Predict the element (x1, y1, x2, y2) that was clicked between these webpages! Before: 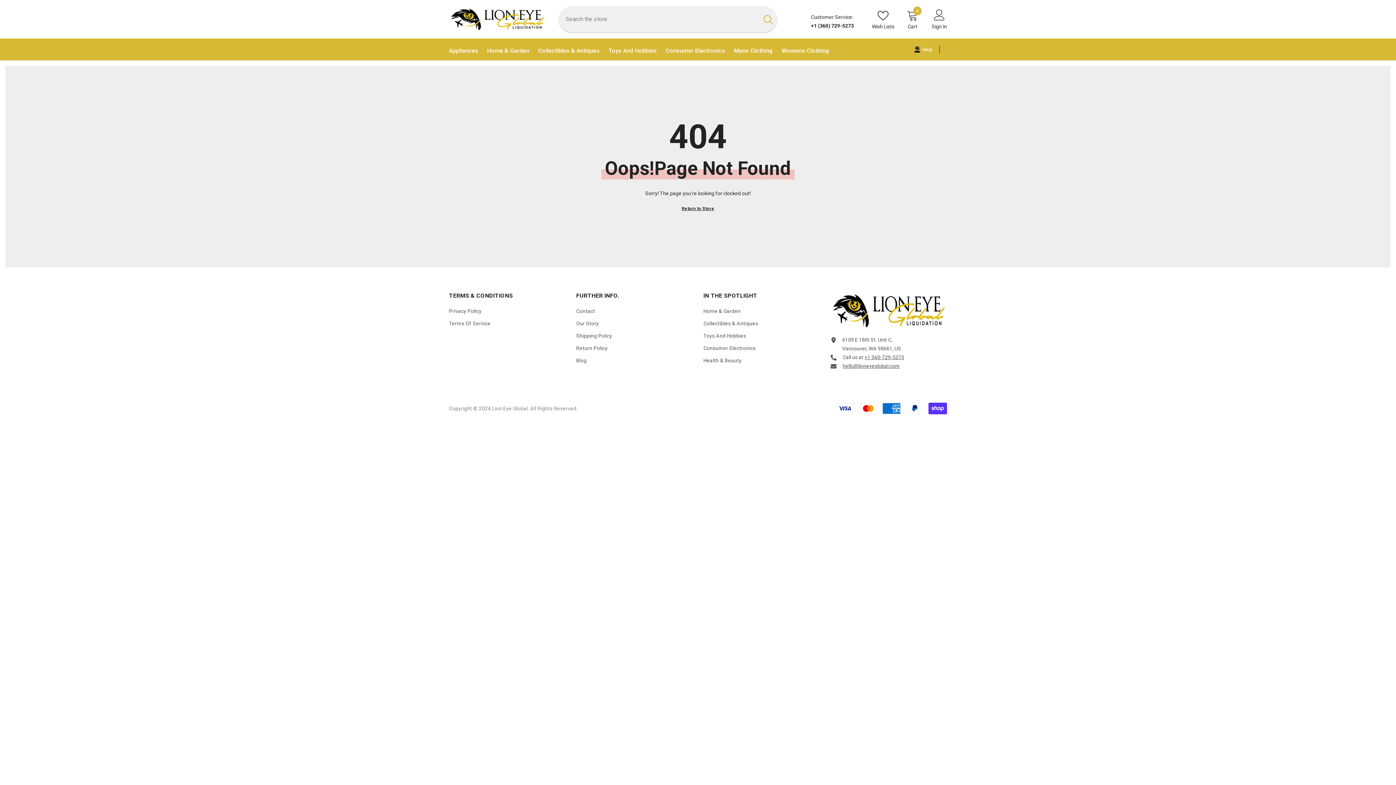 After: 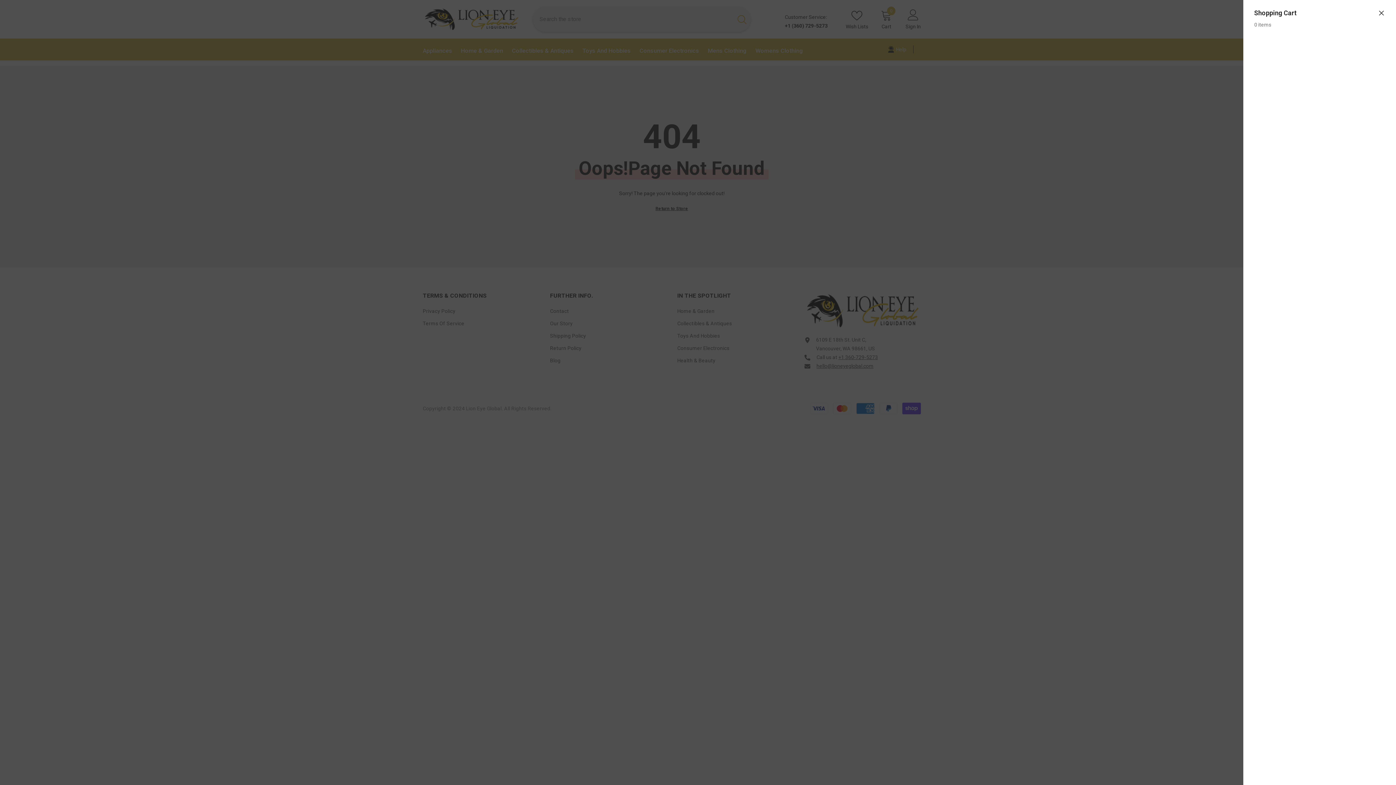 Action: bbox: (907, 9, 918, 29) label: Cart
0
0 items